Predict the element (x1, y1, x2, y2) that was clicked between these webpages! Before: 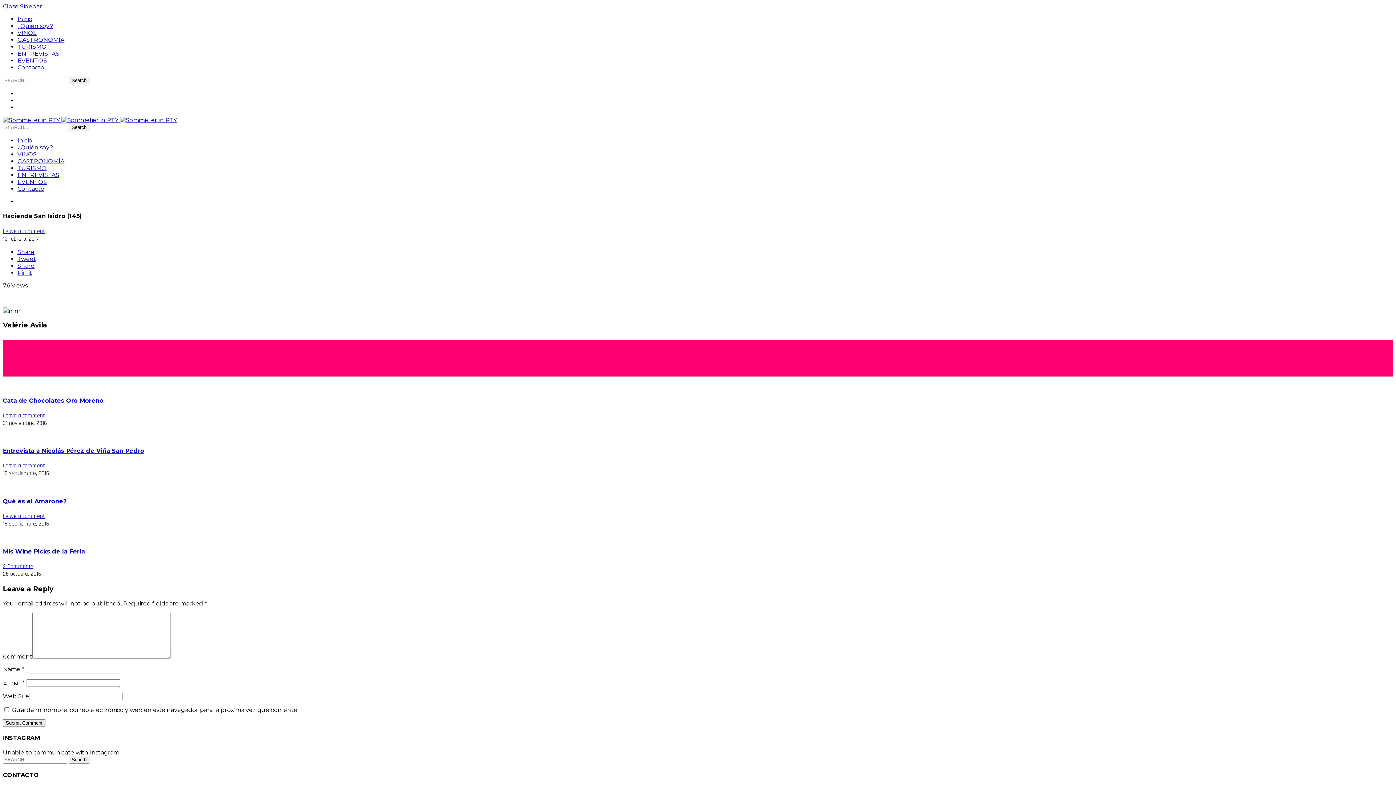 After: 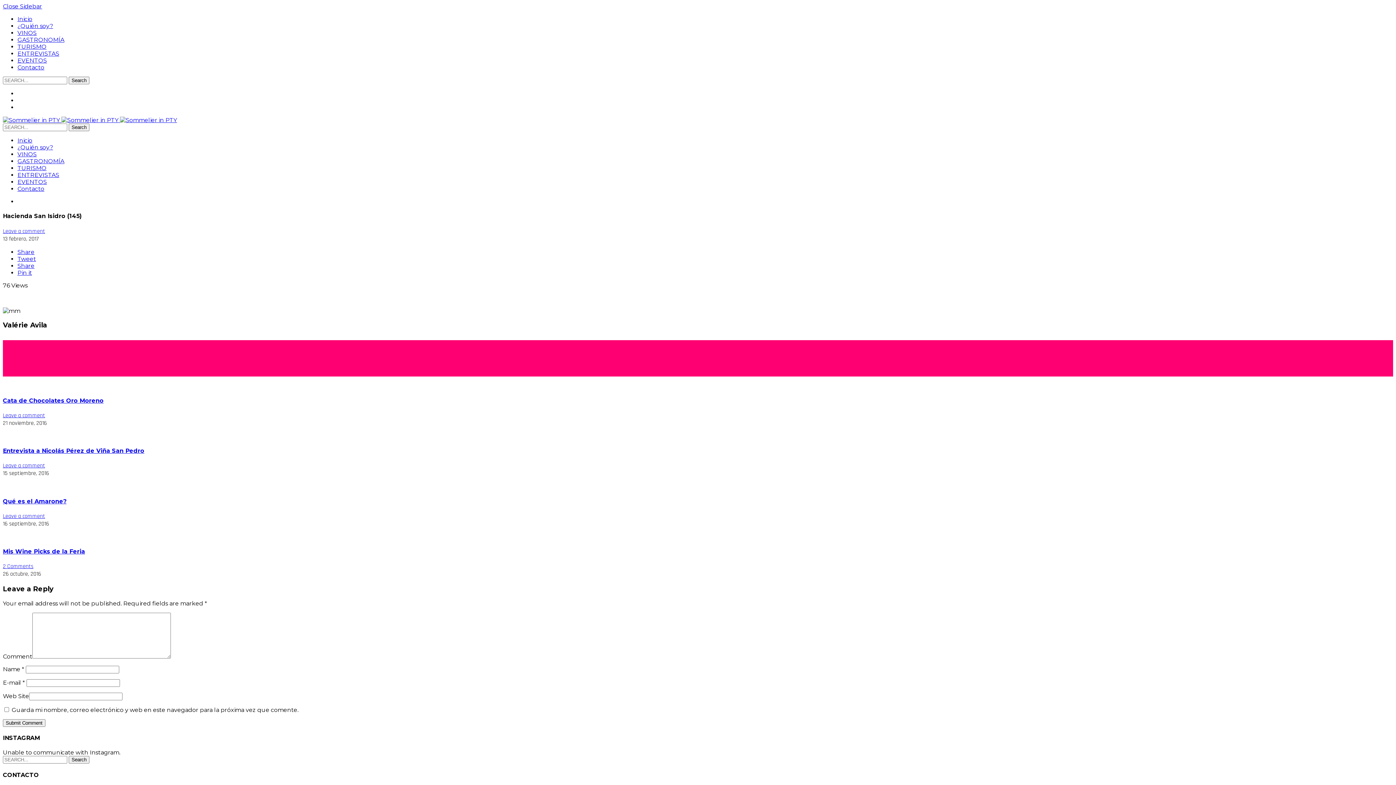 Action: bbox: (2, 2, 42, 9) label: Close Sidebar